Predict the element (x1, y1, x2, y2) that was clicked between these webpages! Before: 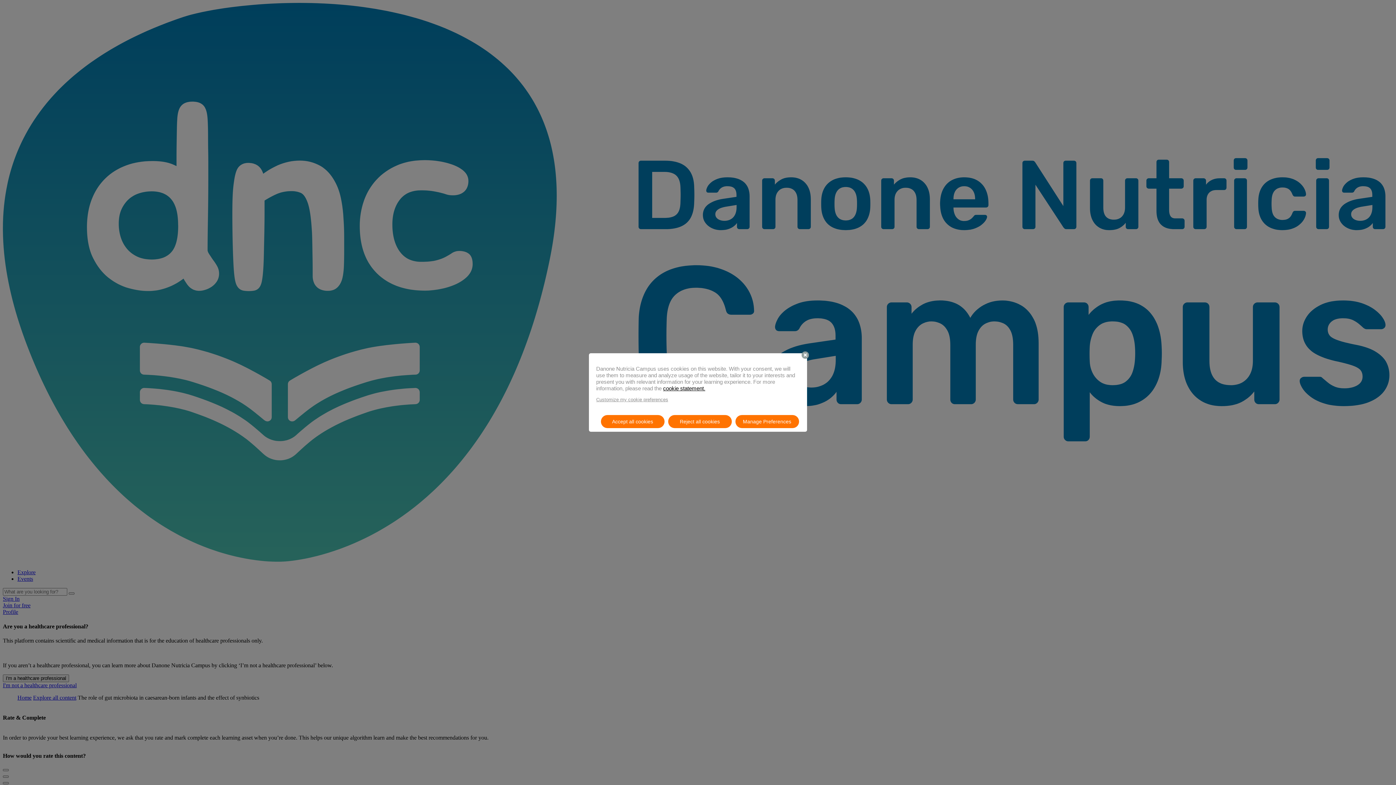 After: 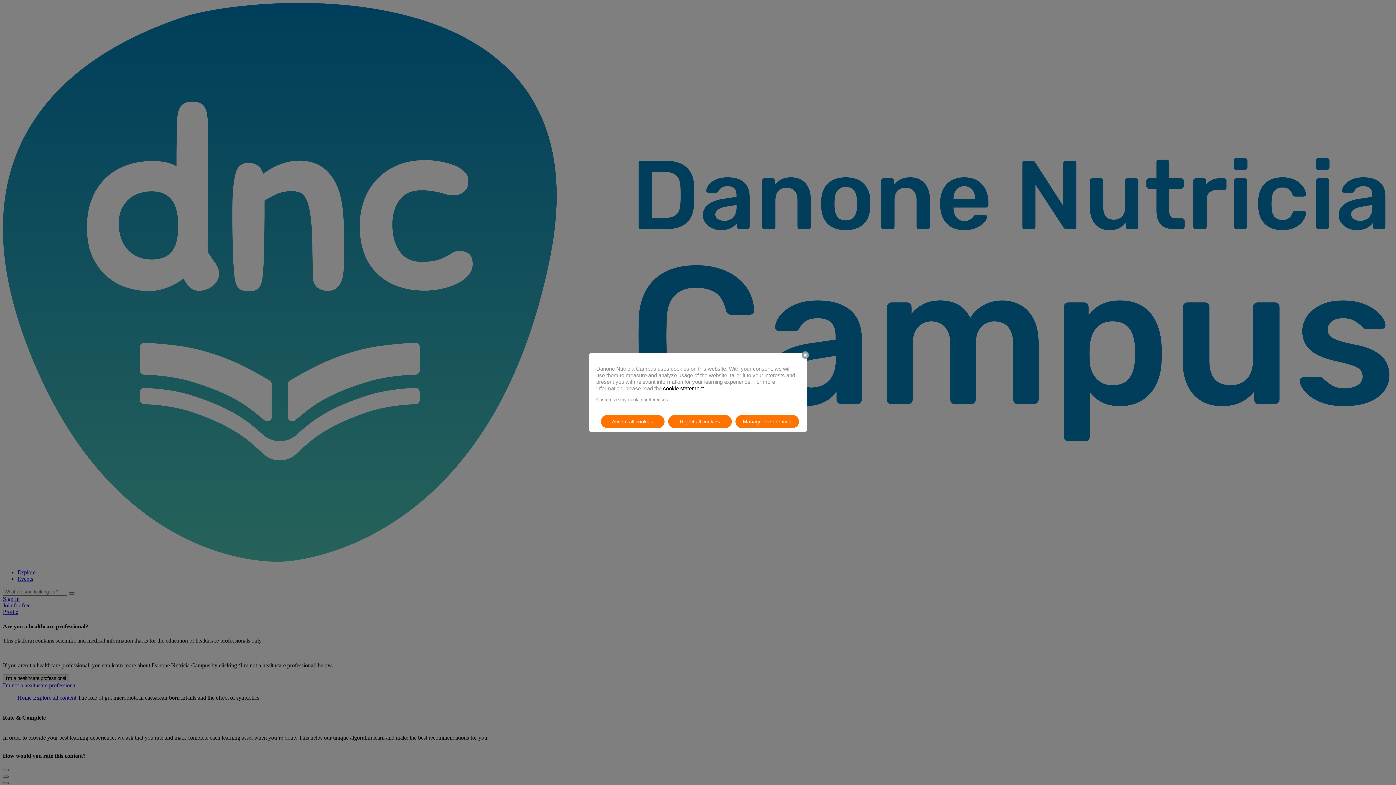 Action: bbox: (663, 385, 705, 391) label: cookie statement.